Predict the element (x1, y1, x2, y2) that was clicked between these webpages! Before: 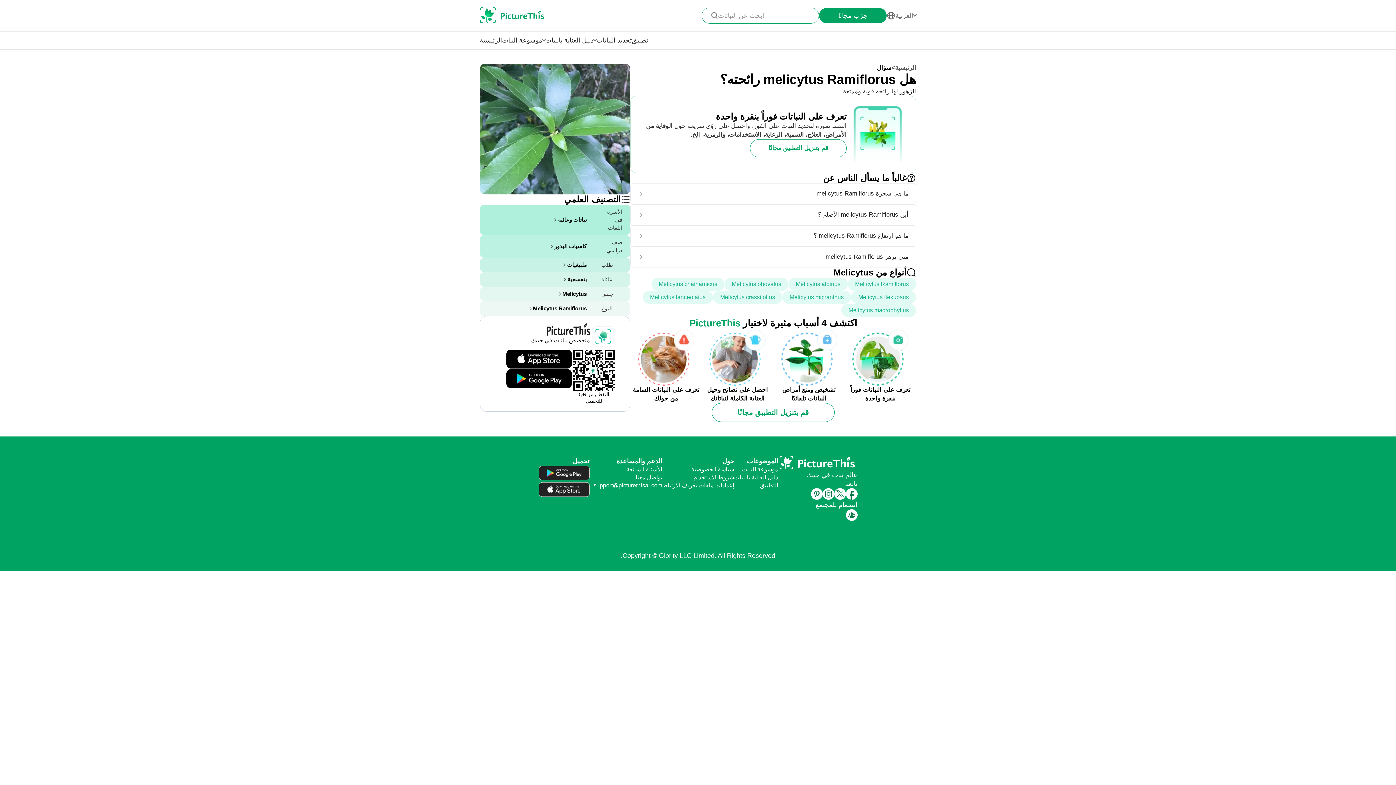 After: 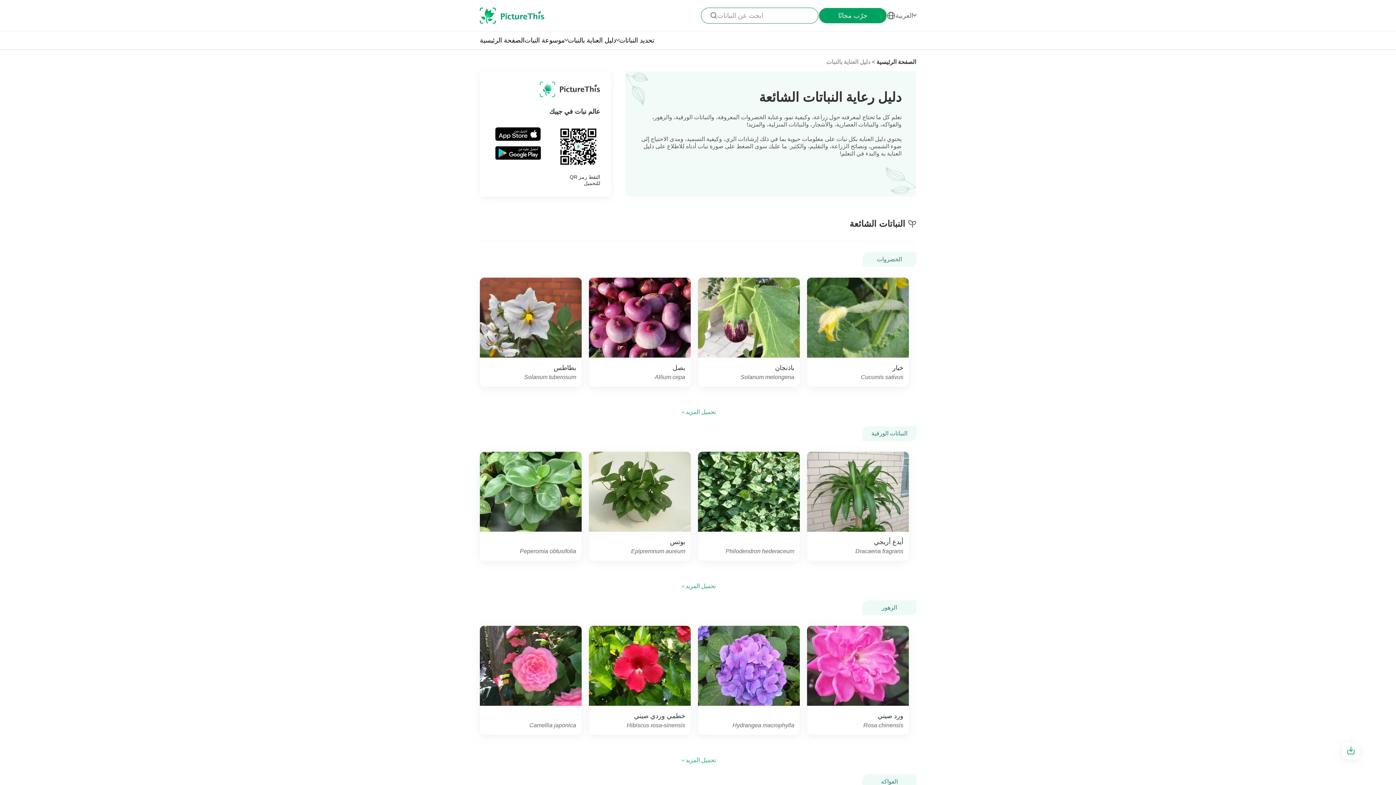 Action: bbox: (734, 474, 778, 480) label: دليل العناية بالنبات